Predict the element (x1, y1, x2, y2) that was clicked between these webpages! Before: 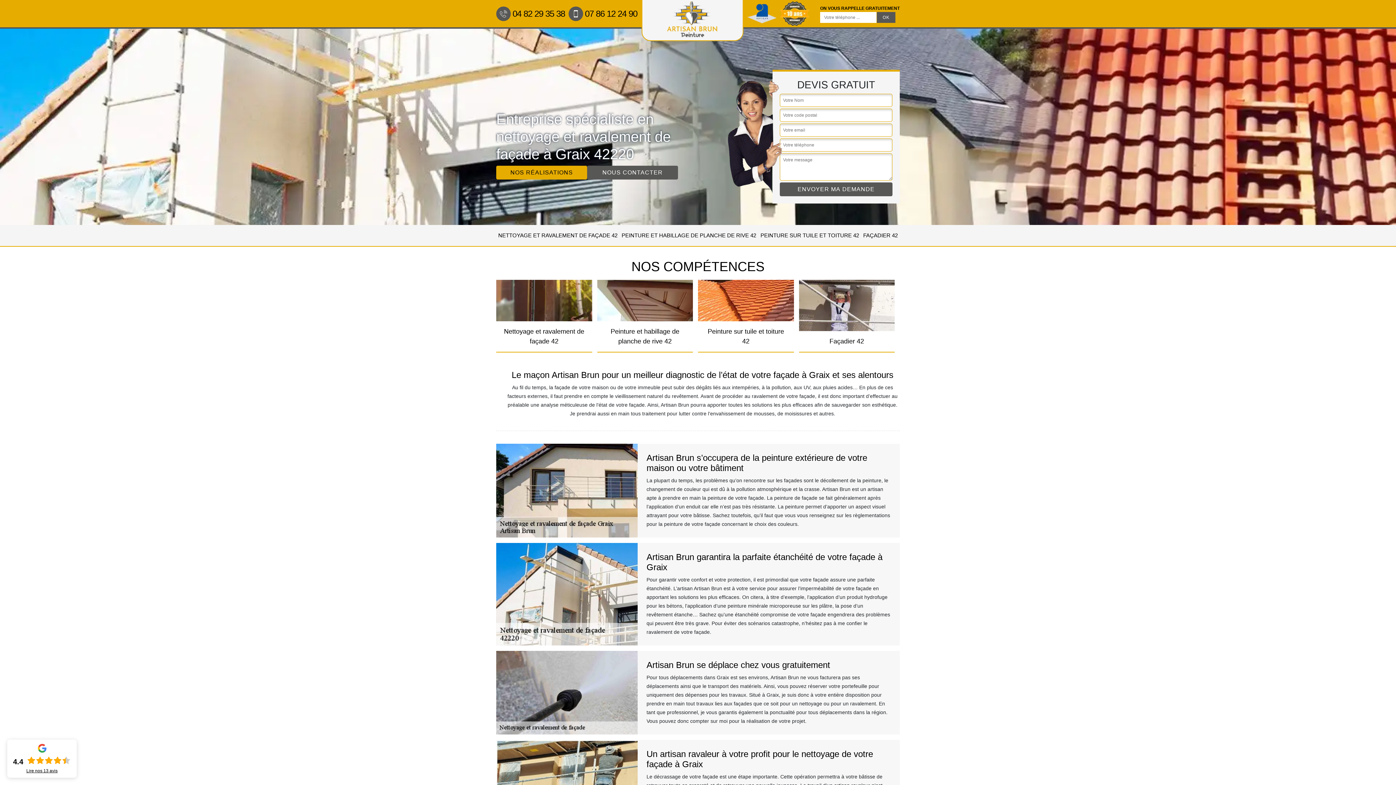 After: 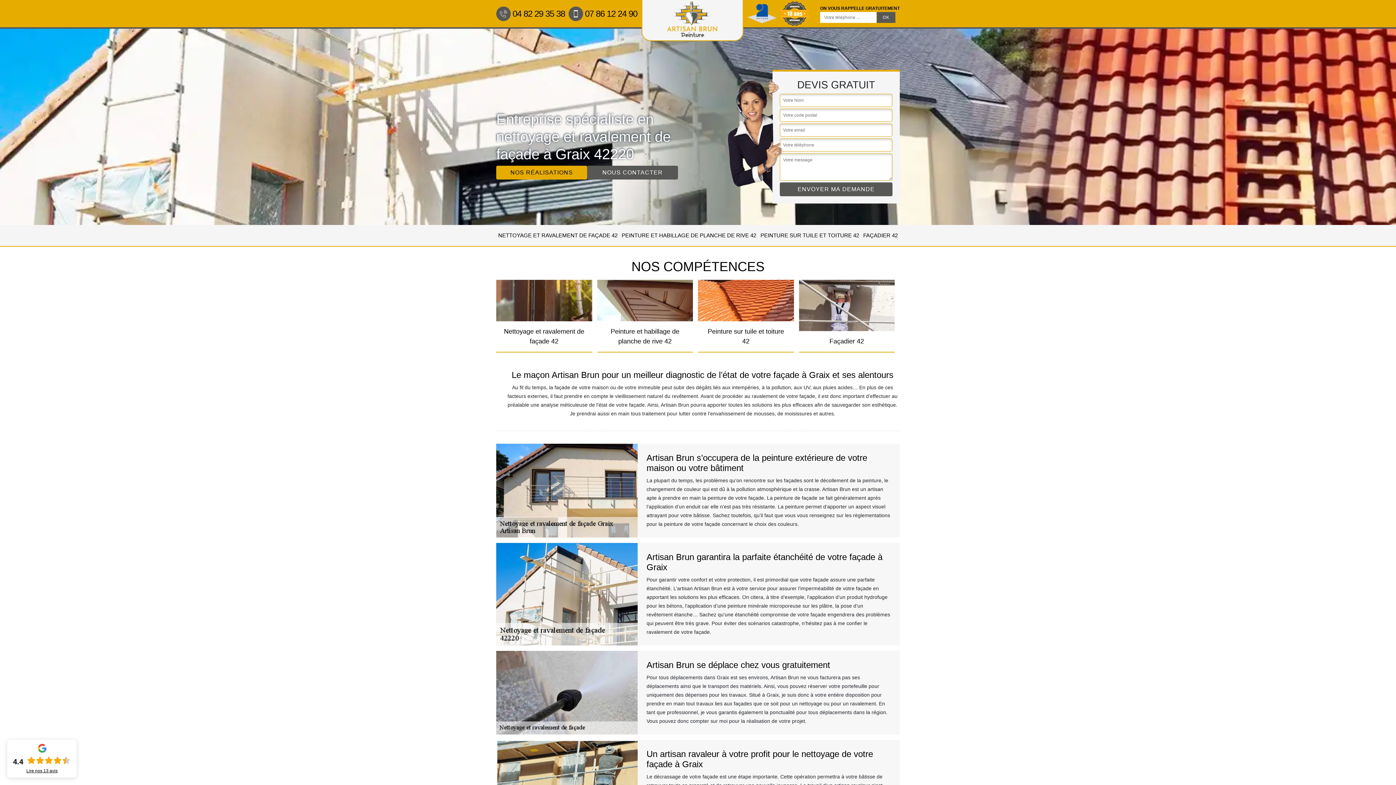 Action: bbox: (496, 6, 565, 20) label: 04 82 29 35 38